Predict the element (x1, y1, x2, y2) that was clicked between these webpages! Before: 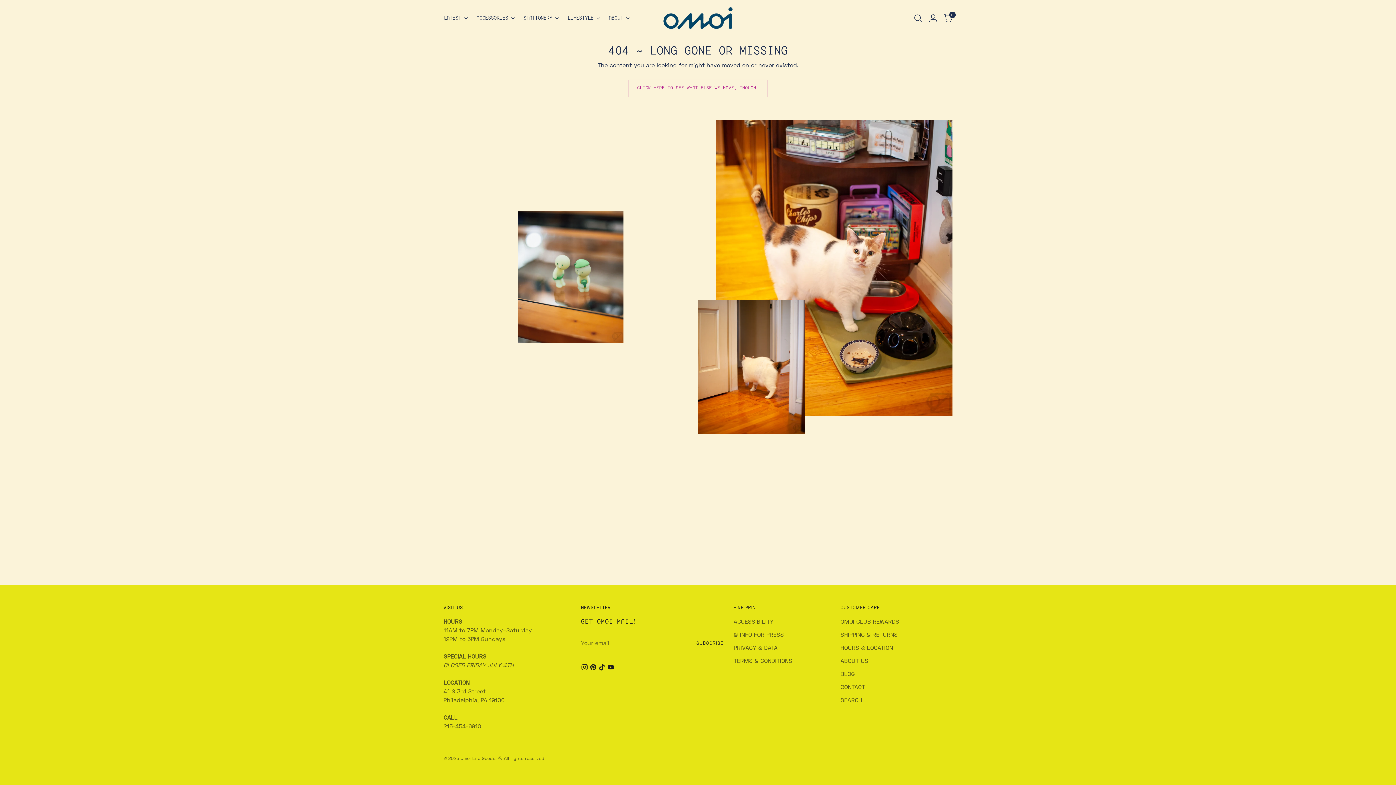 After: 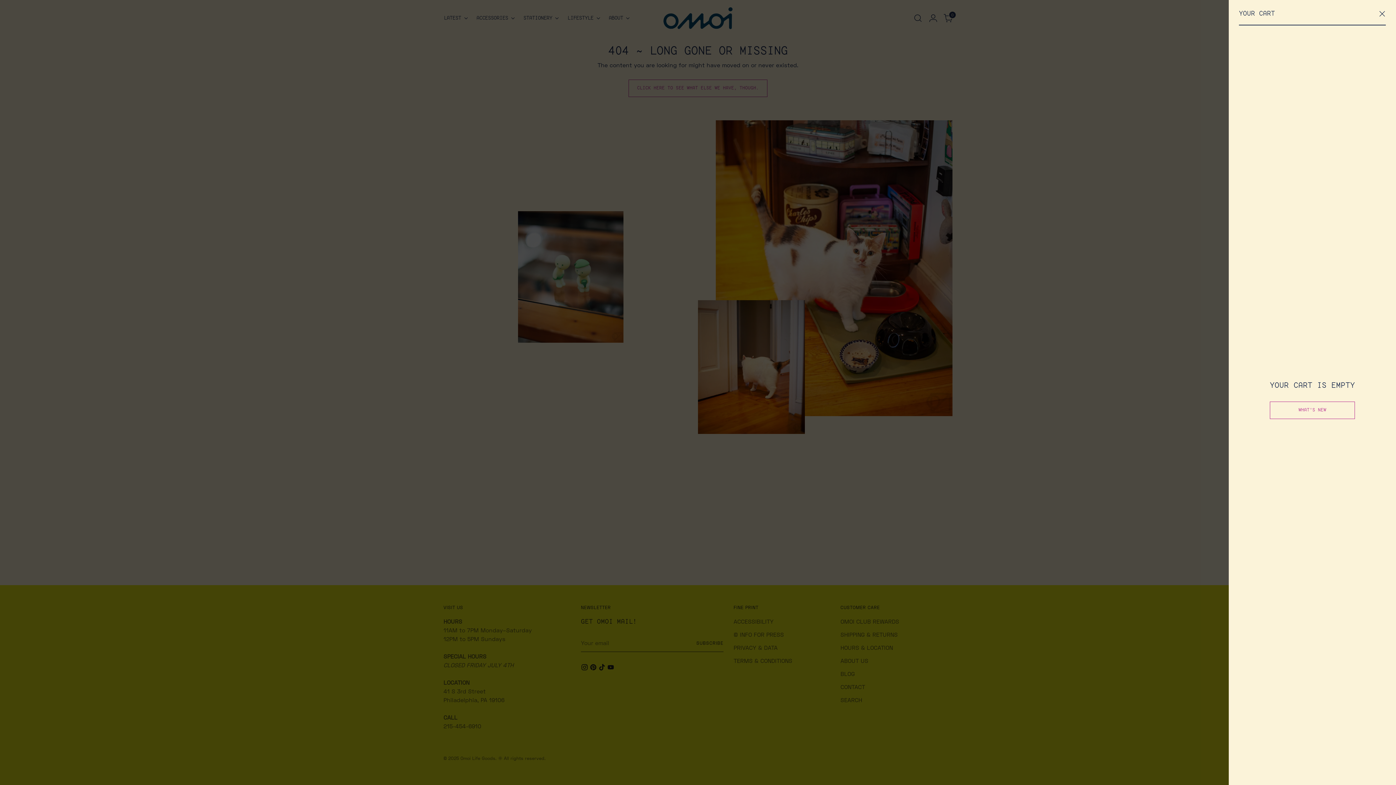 Action: bbox: (941, 10, 956, 25) label: Open cart modal